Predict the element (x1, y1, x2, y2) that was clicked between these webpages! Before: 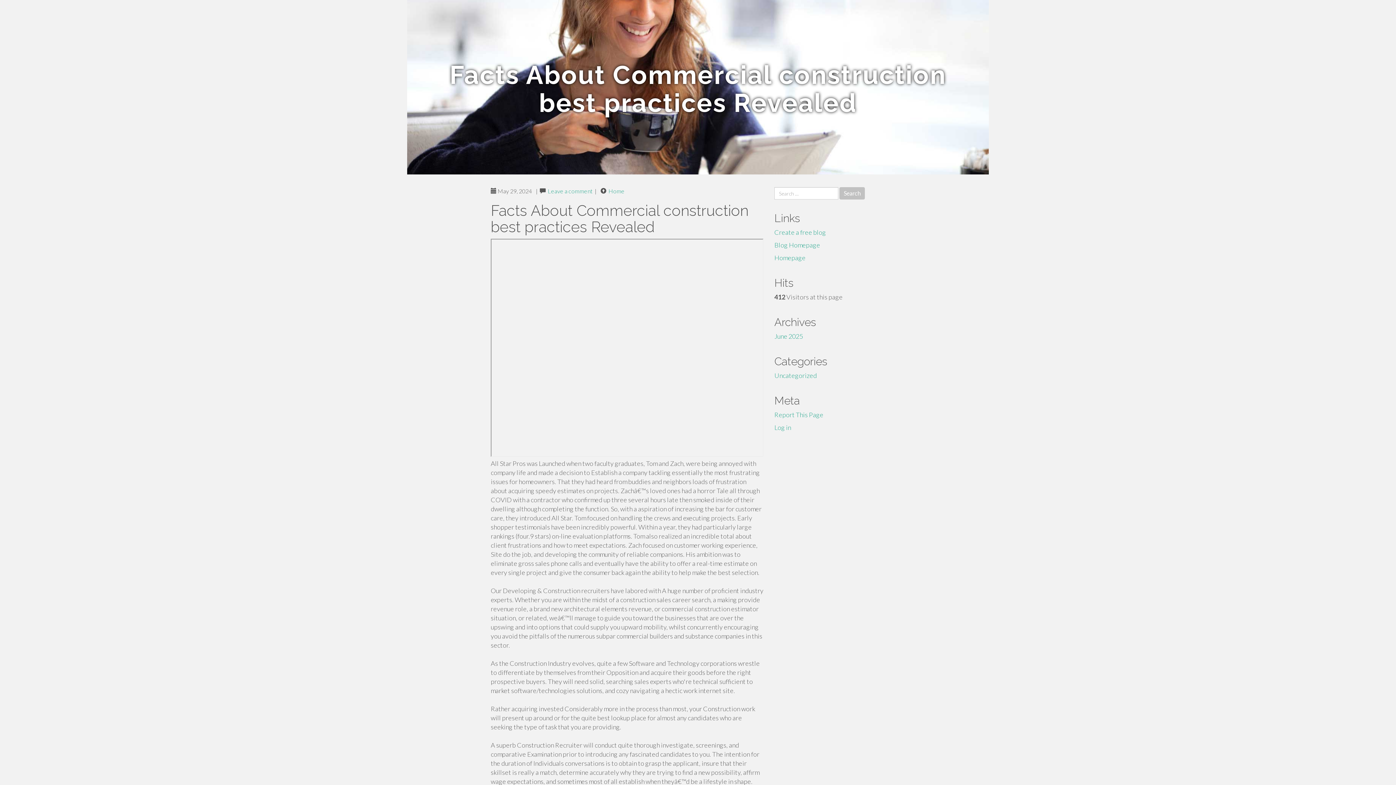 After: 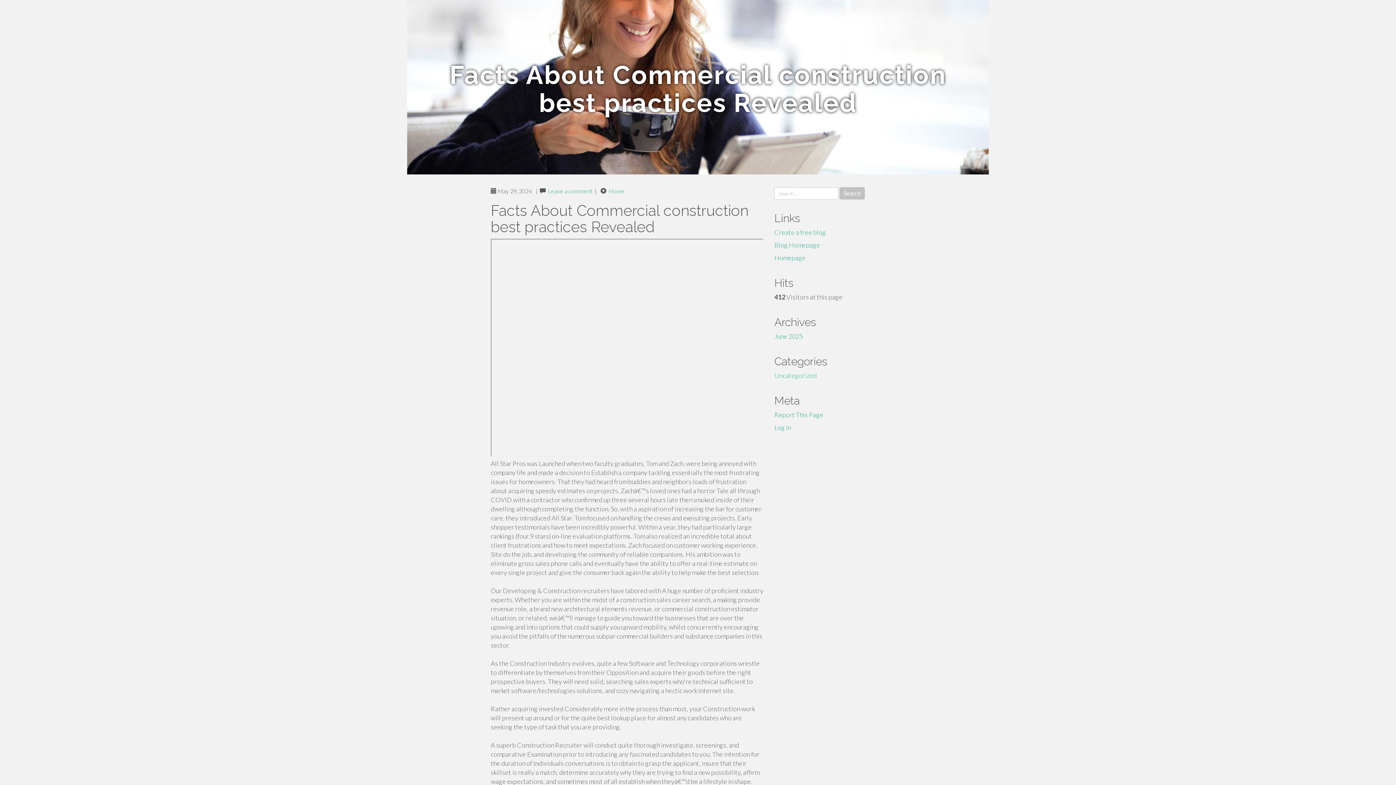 Action: label: Uncategorized bbox: (774, 371, 817, 379)